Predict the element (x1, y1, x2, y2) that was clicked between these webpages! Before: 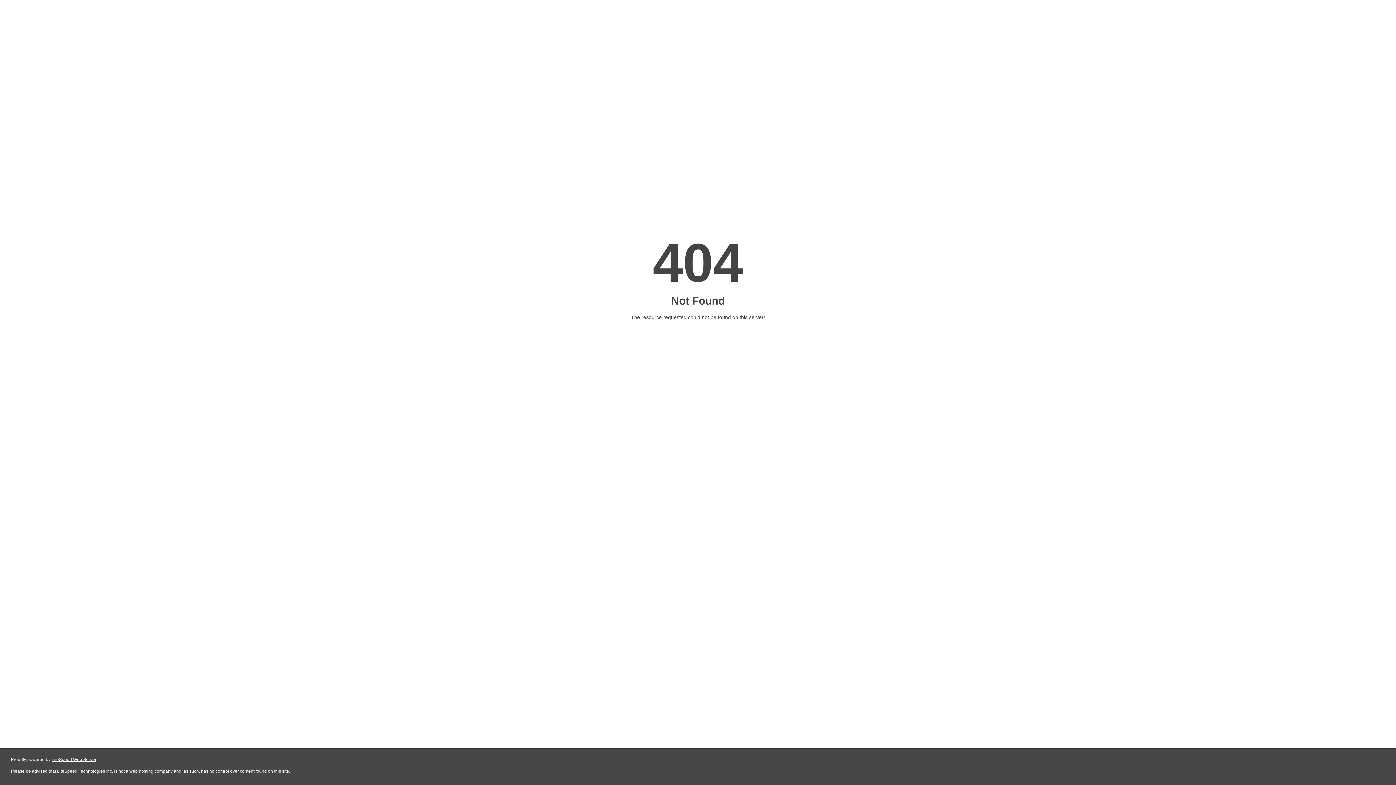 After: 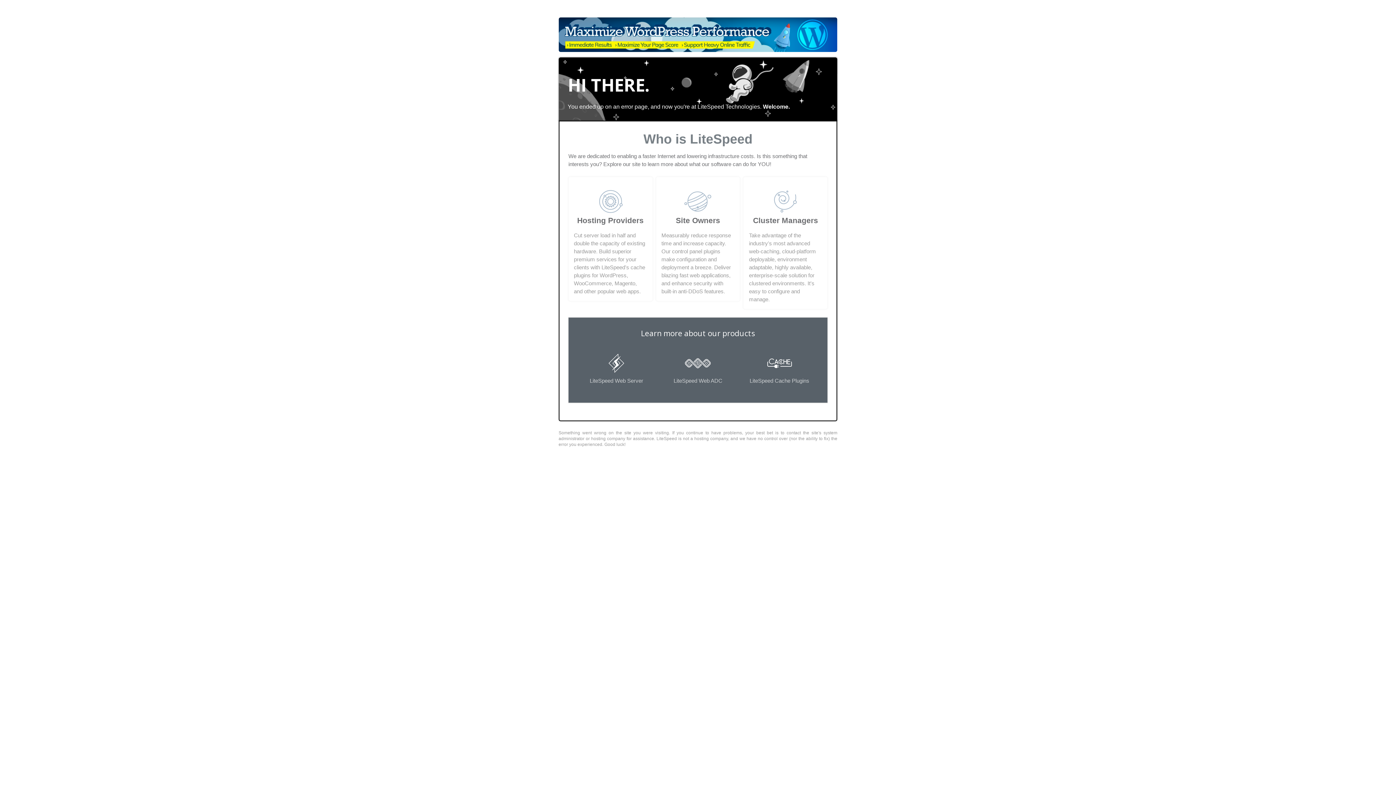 Action: label: LiteSpeed Web Server bbox: (51, 757, 96, 762)